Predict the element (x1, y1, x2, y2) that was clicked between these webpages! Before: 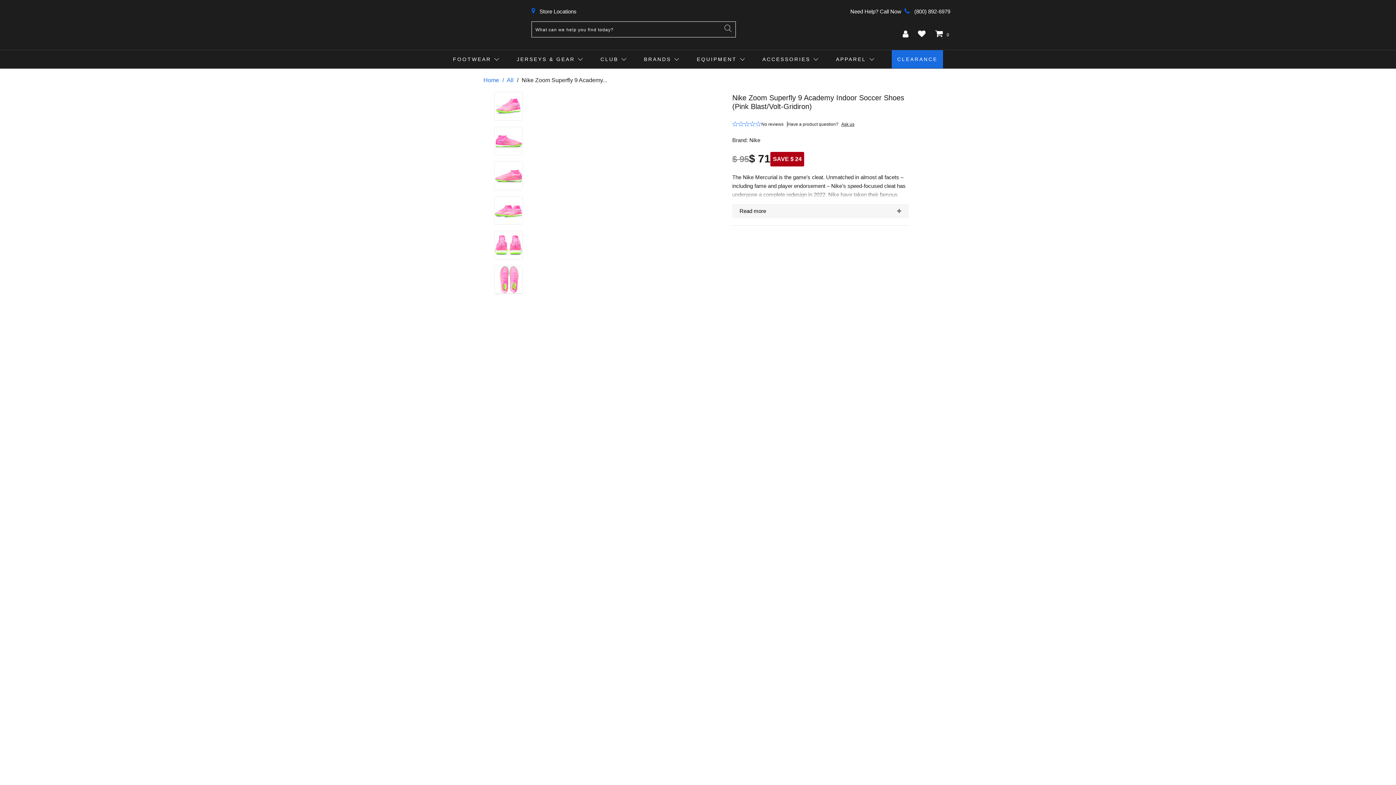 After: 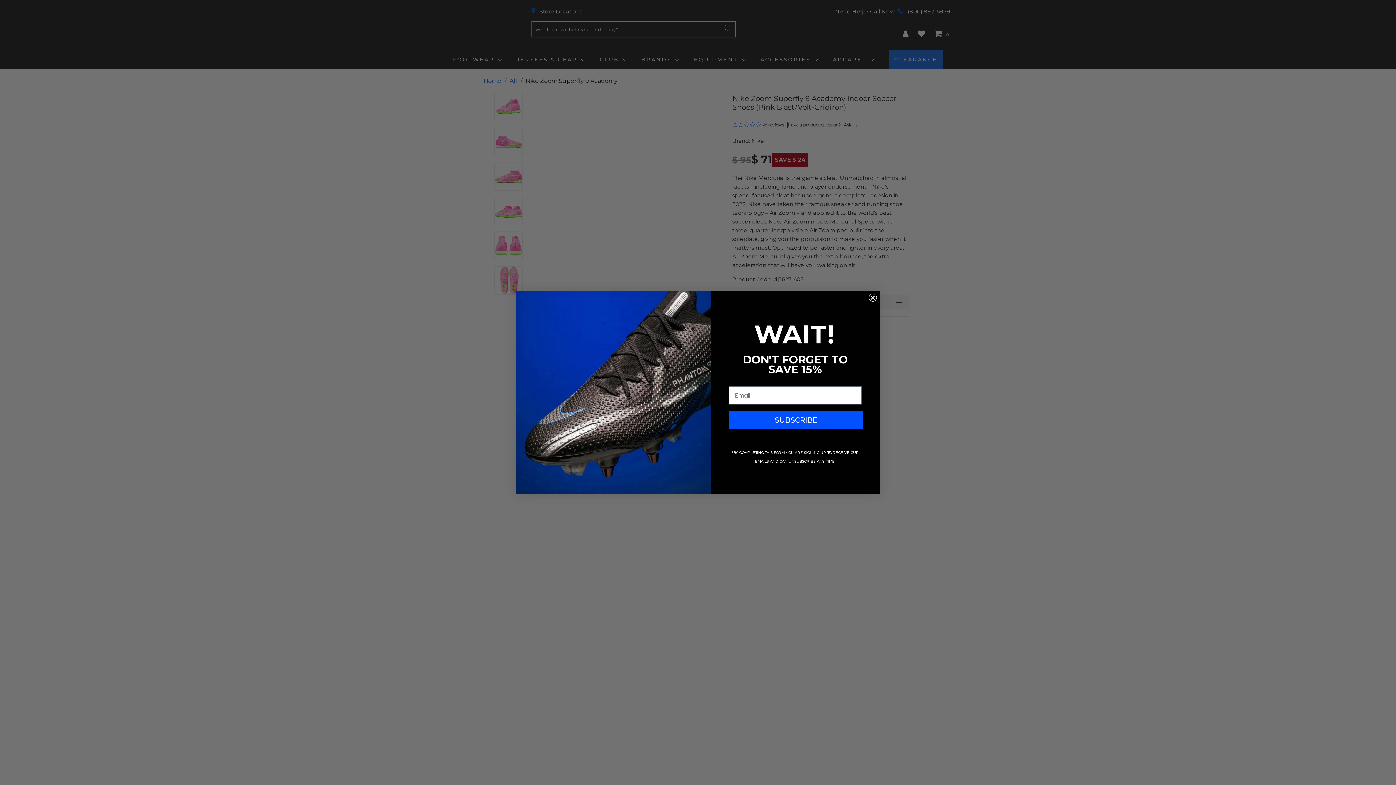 Action: bbox: (732, 194, 909, 208) label: Read more